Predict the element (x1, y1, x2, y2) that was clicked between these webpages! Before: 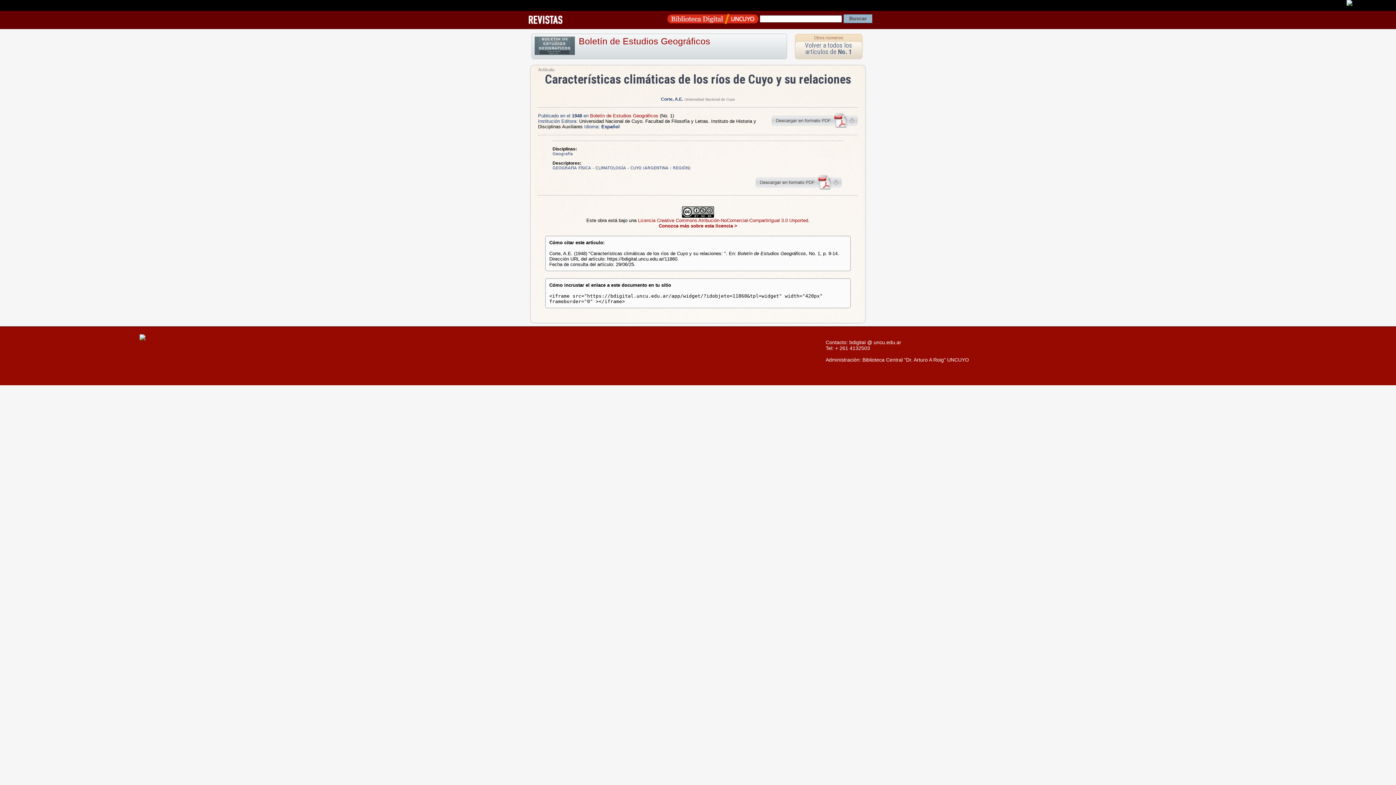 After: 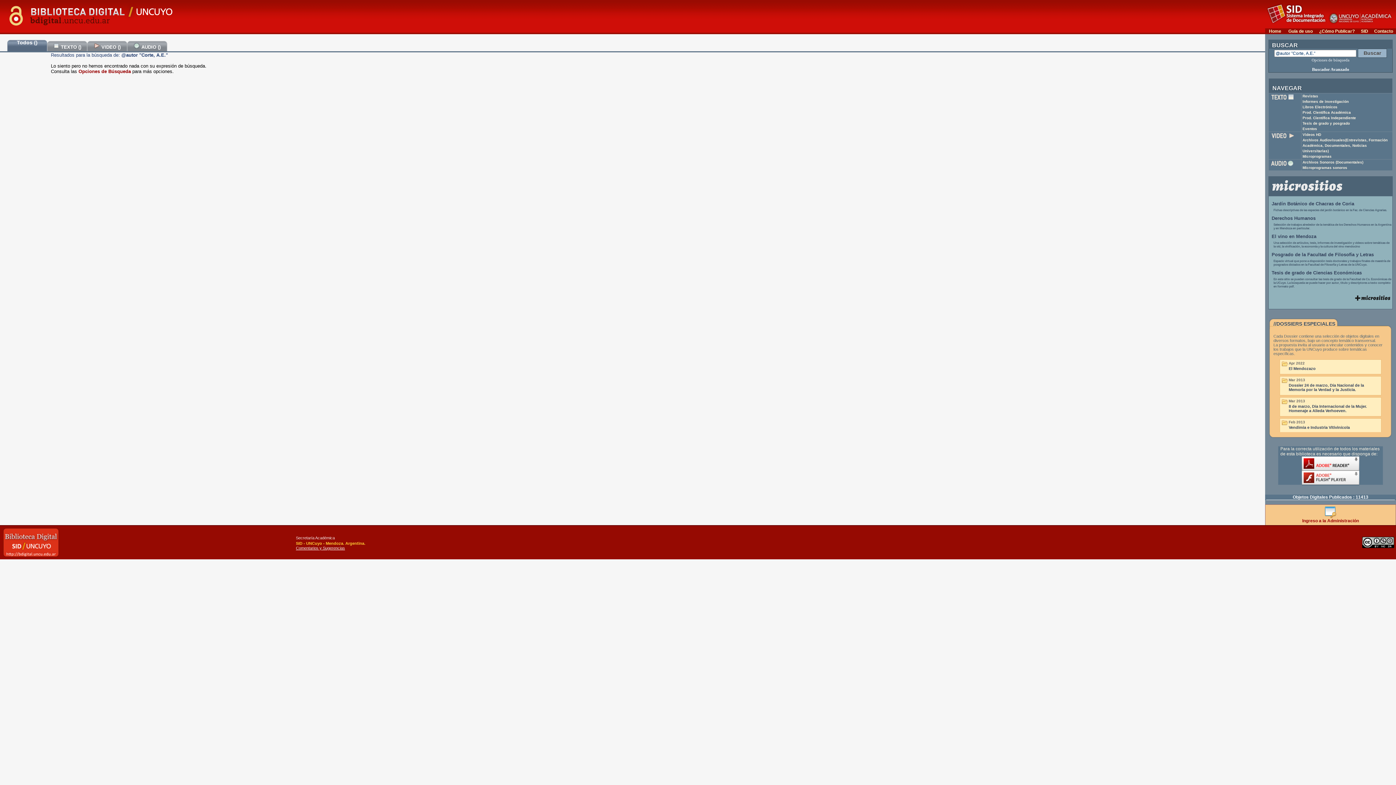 Action: bbox: (661, 96, 683, 101) label: Corte, A.E.